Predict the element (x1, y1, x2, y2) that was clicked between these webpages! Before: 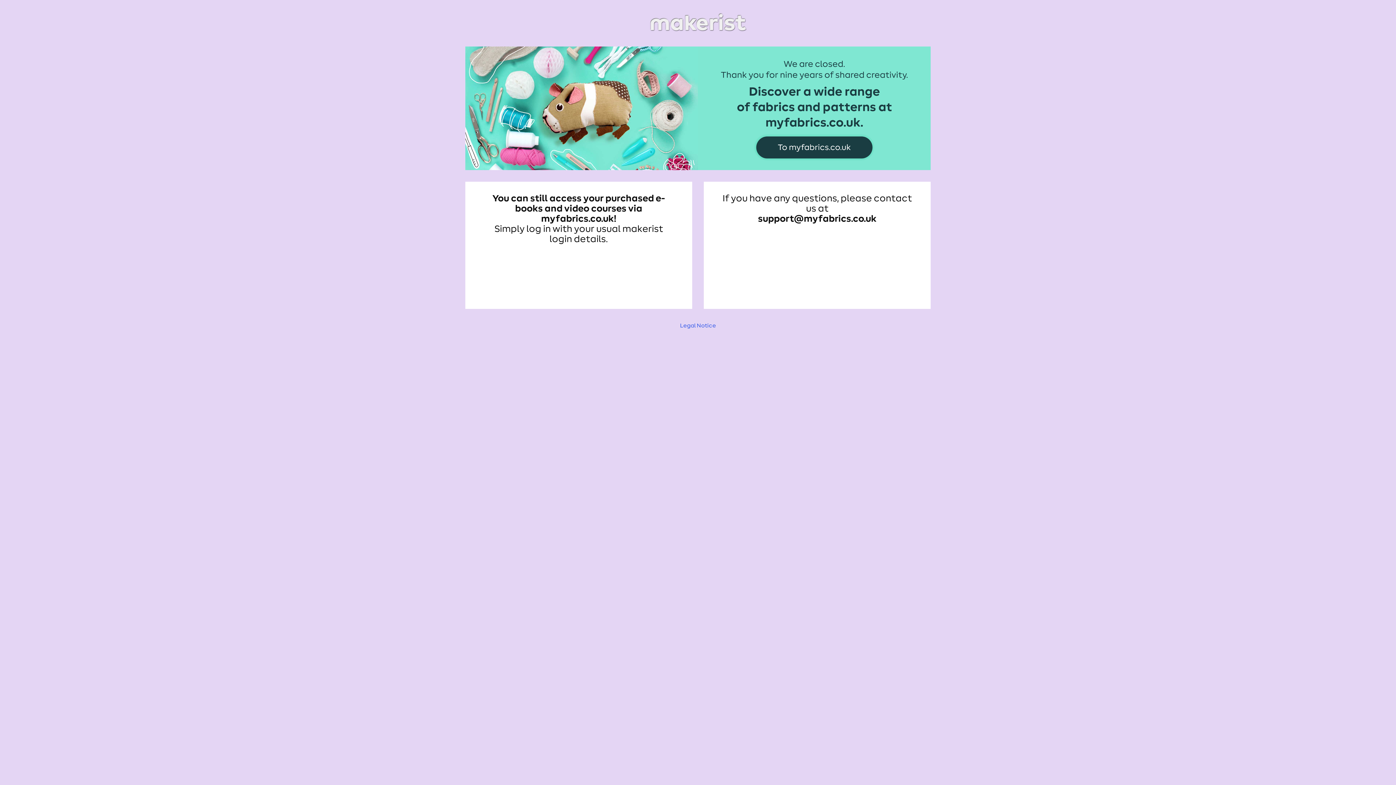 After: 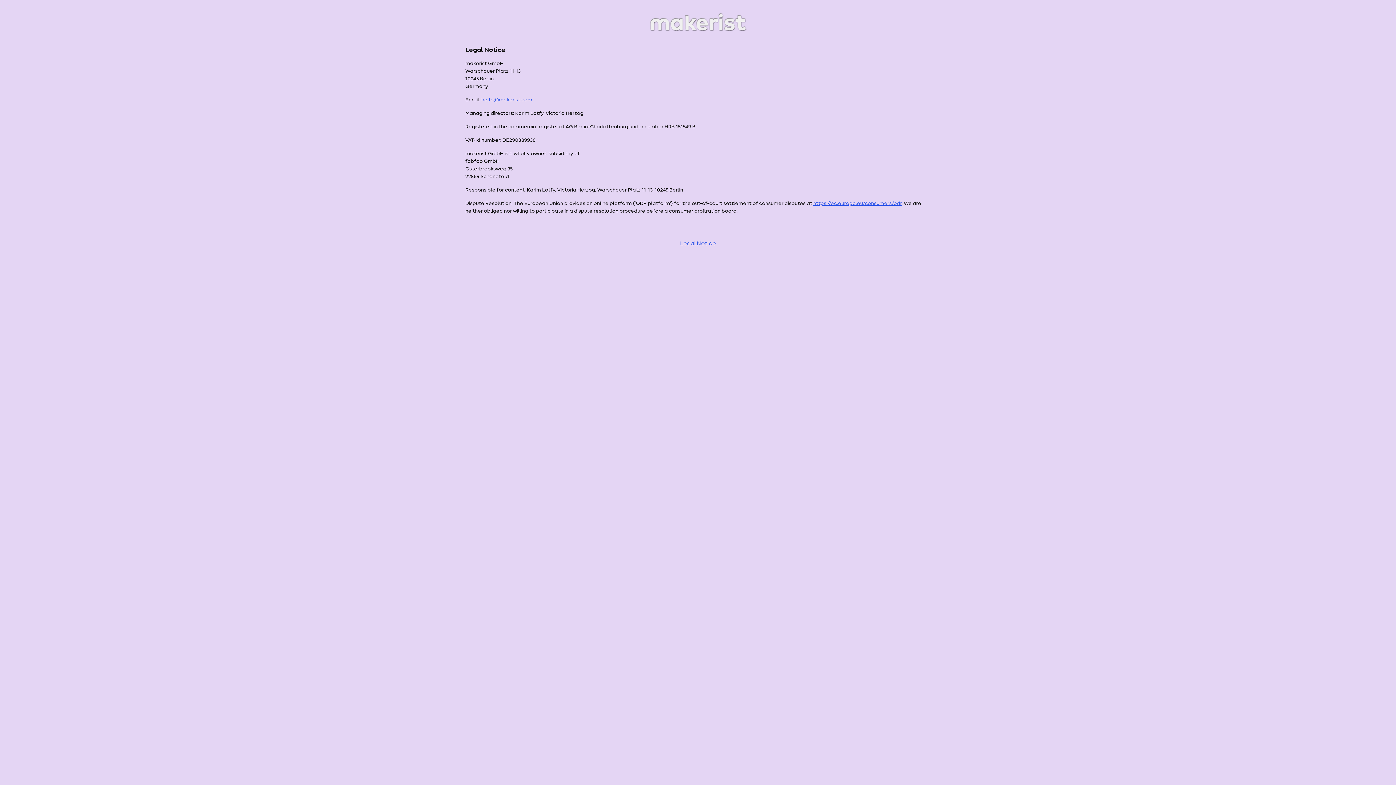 Action: bbox: (680, 322, 716, 328) label: Legal Notice